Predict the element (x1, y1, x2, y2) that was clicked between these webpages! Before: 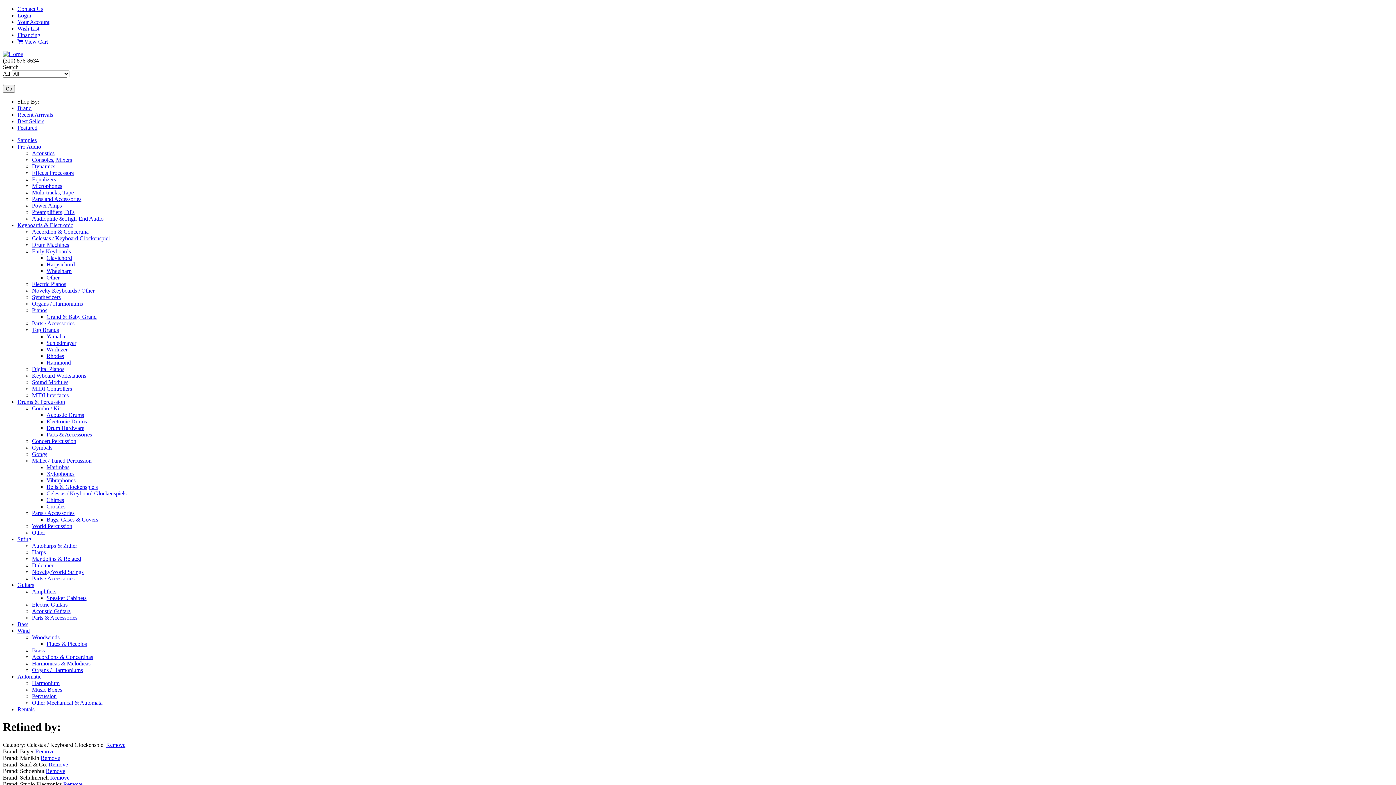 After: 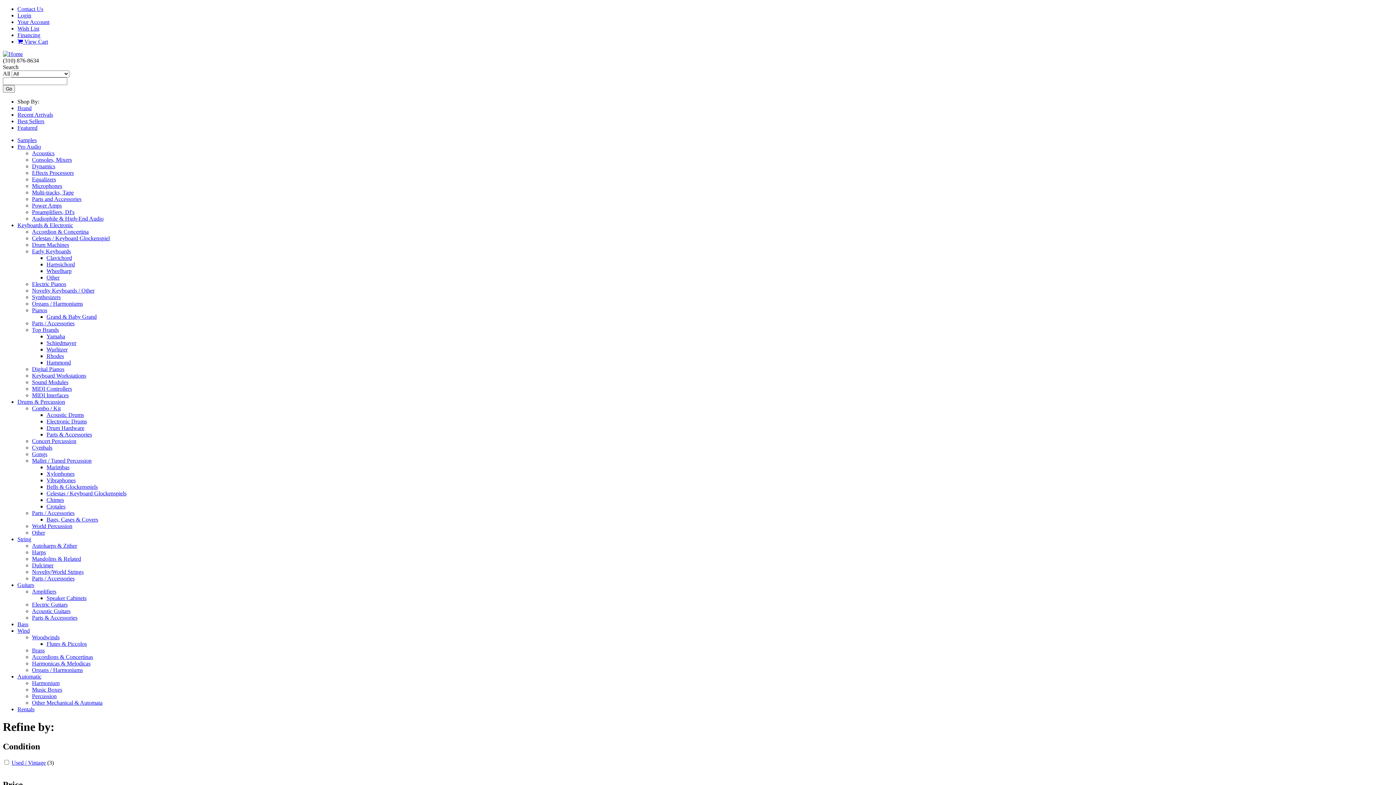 Action: label: Accordions & Concertinas bbox: (32, 654, 93, 660)